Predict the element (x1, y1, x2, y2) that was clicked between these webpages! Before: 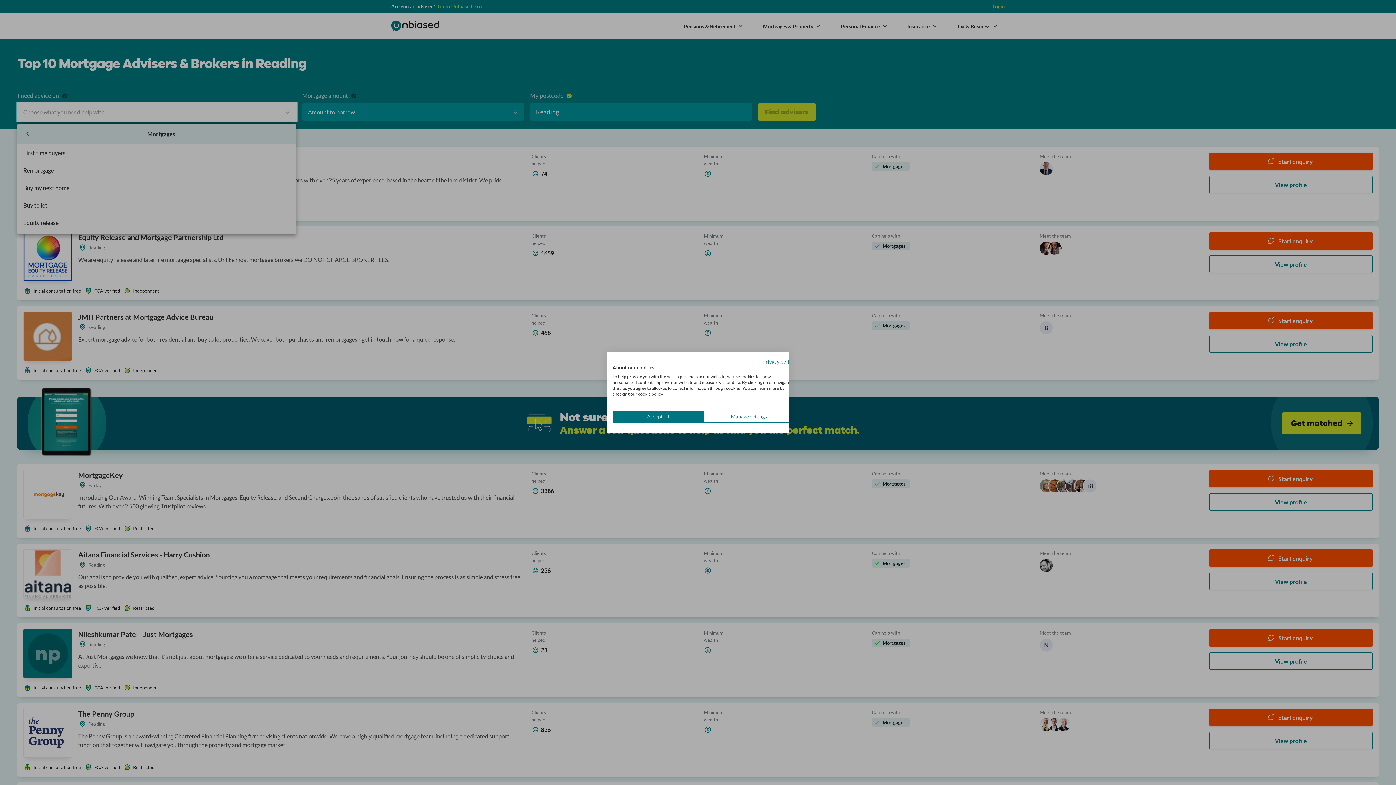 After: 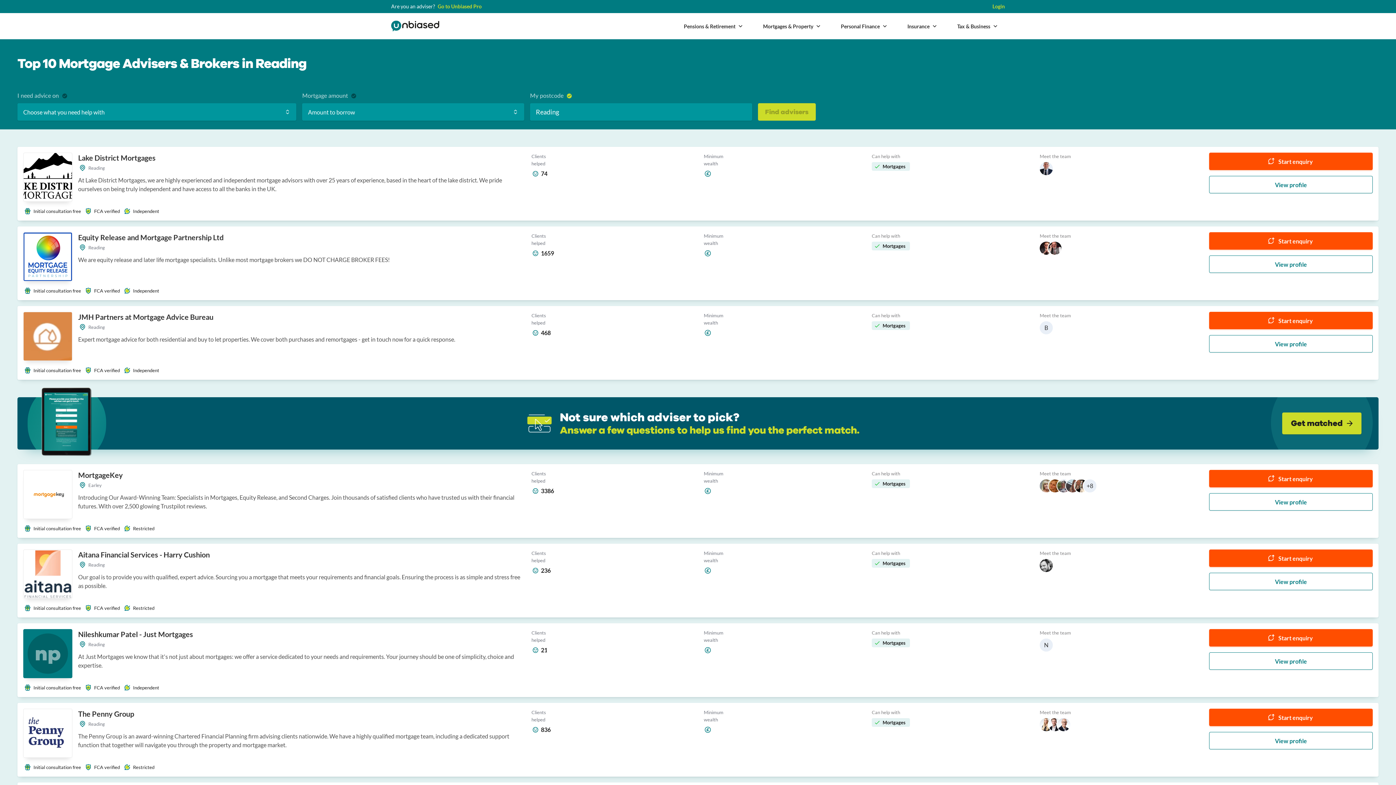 Action: bbox: (612, 411, 703, 423) label: Accept all cookies